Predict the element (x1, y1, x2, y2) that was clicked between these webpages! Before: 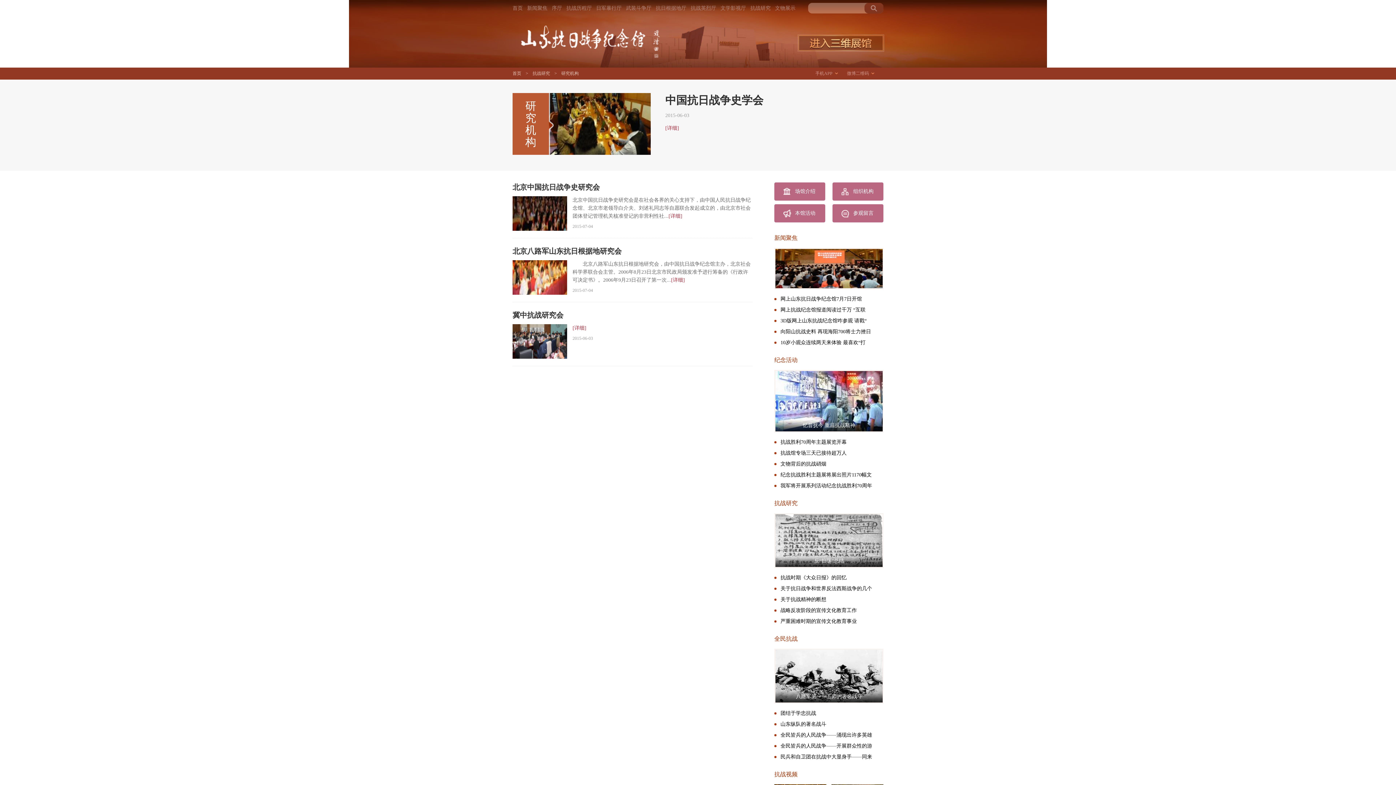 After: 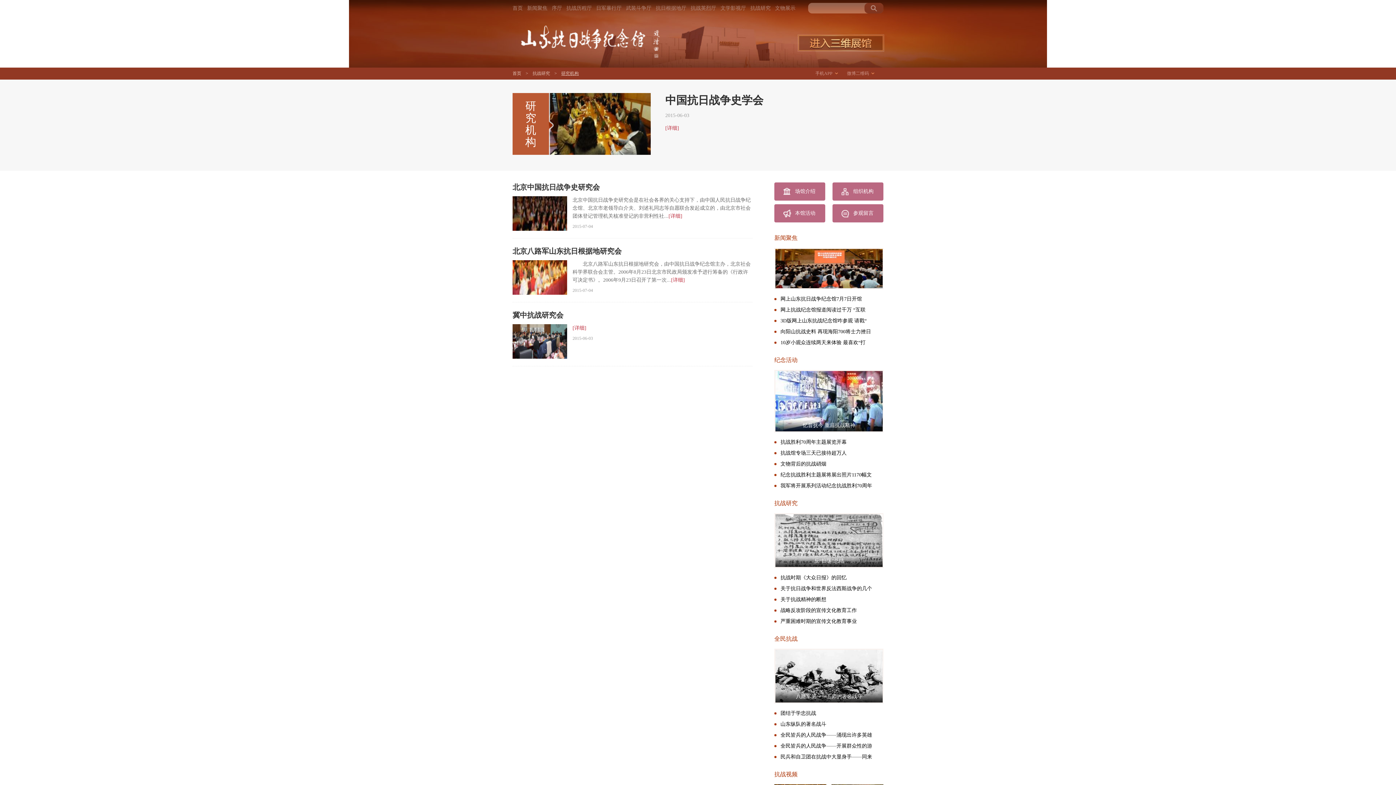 Action: bbox: (561, 70, 578, 76) label: 研究机构